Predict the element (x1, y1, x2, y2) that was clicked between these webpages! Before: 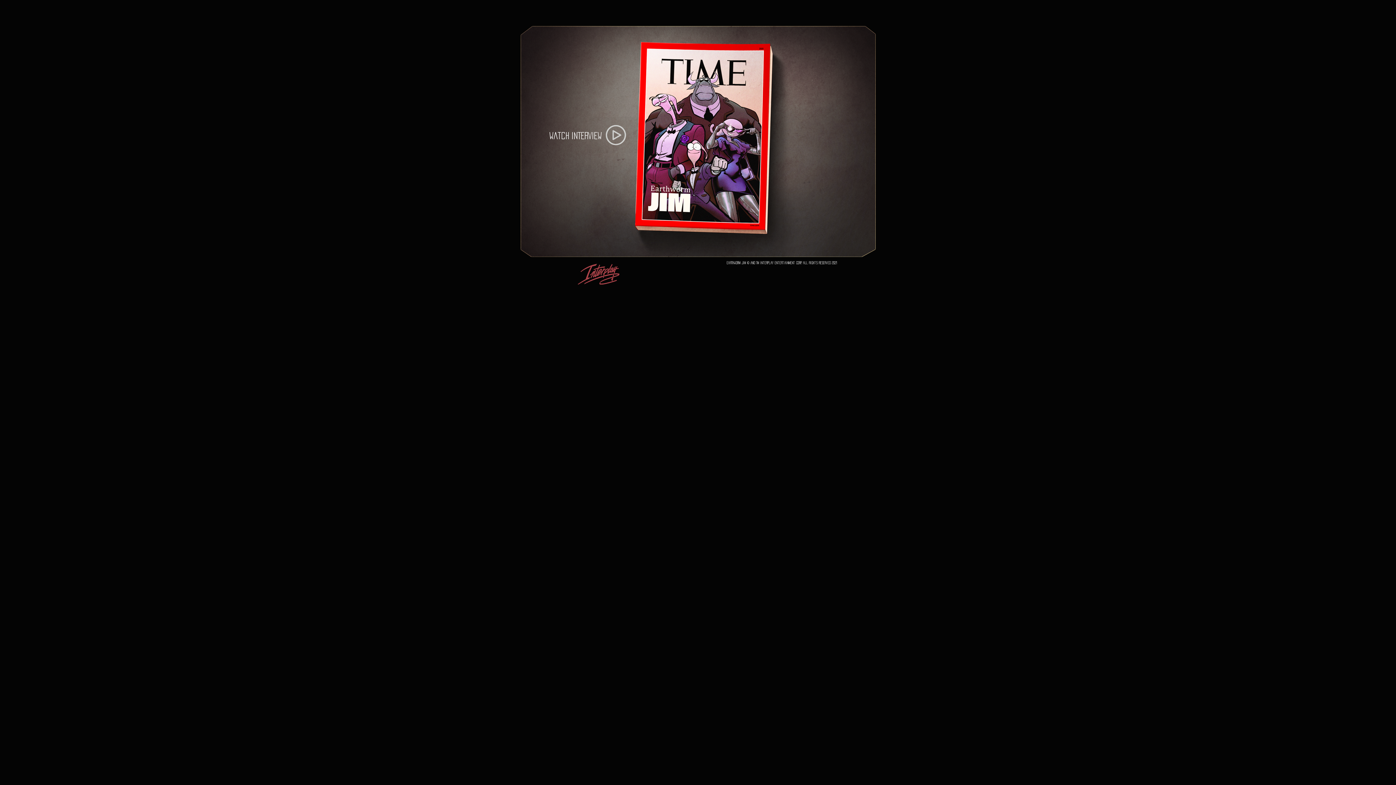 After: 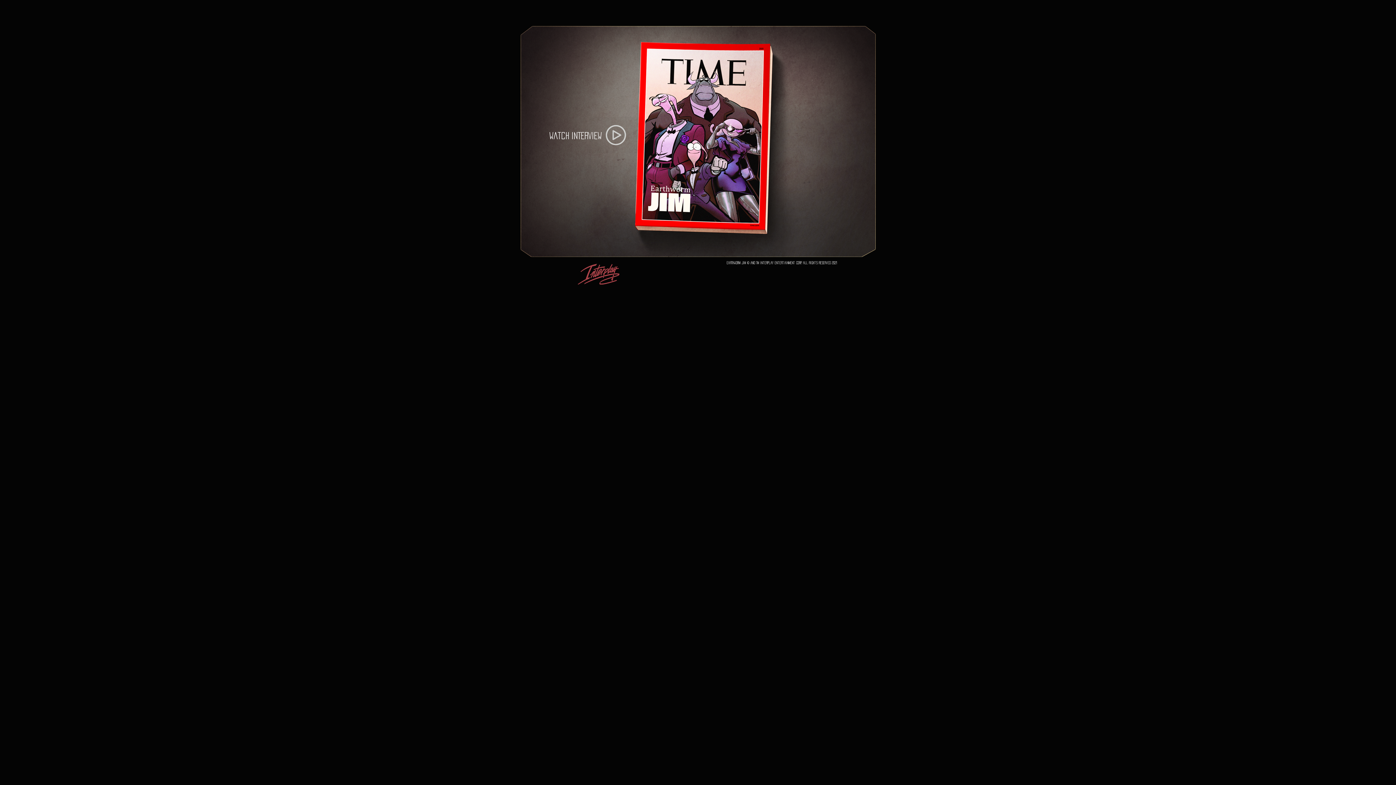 Action: label: Eye bbox: (589, 112, 643, 157)